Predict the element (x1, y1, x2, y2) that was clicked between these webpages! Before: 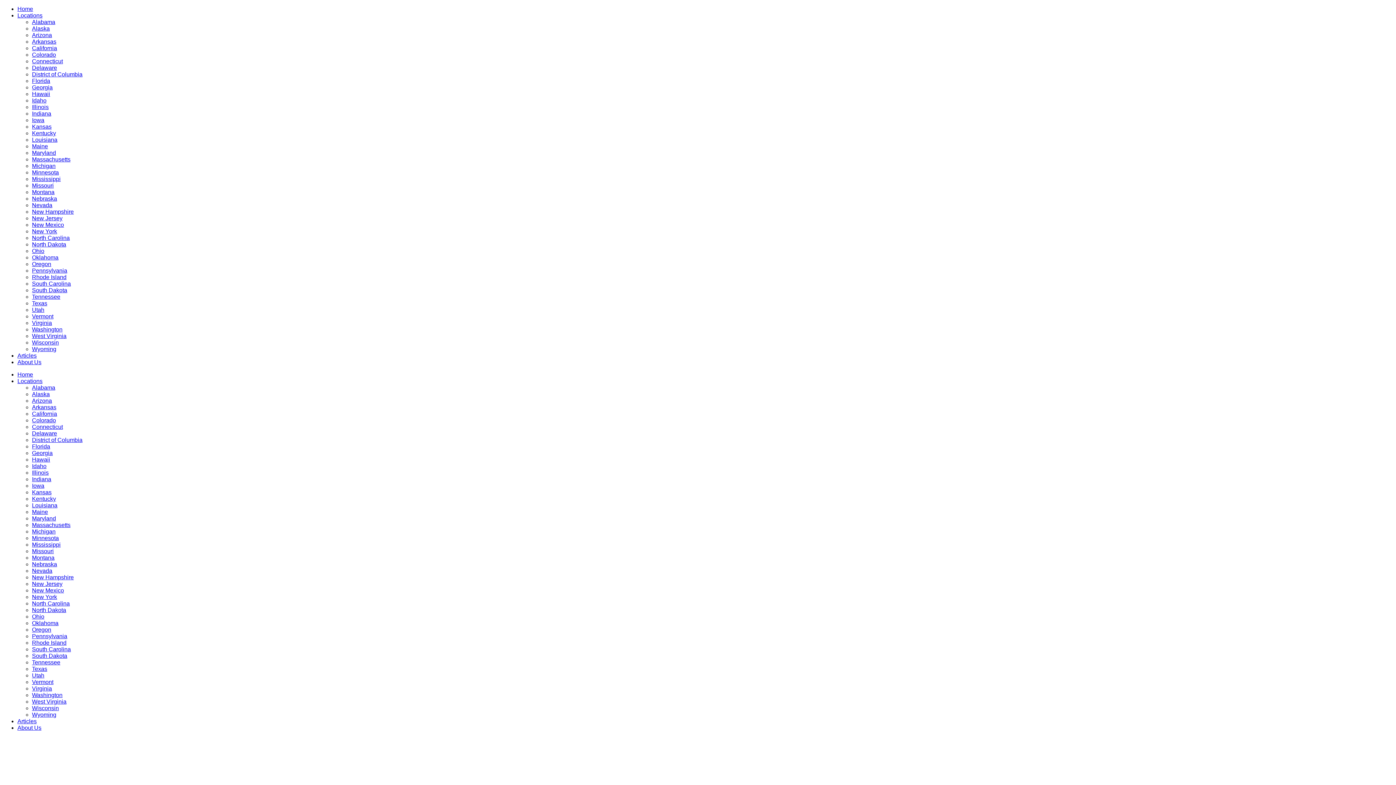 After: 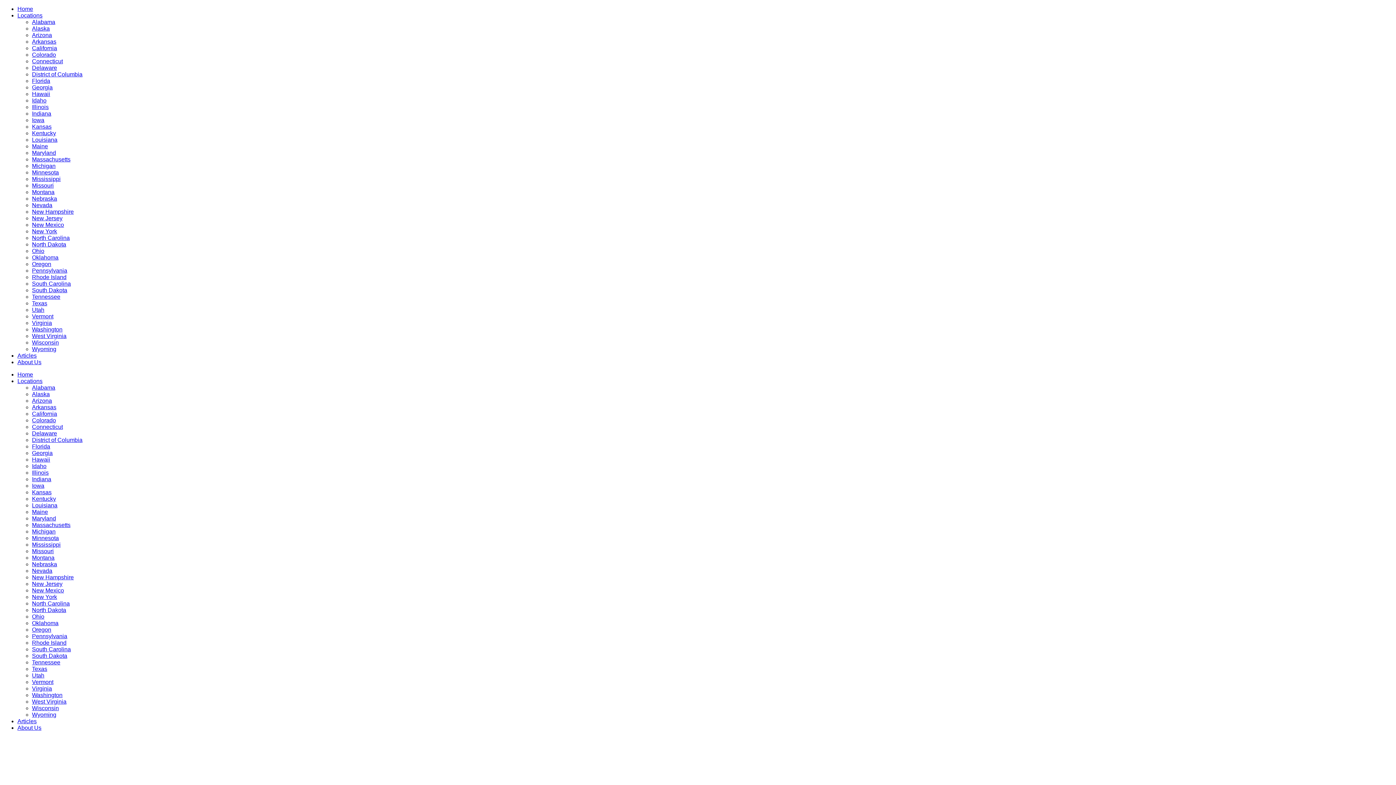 Action: bbox: (32, 391, 49, 397) label: Alaska